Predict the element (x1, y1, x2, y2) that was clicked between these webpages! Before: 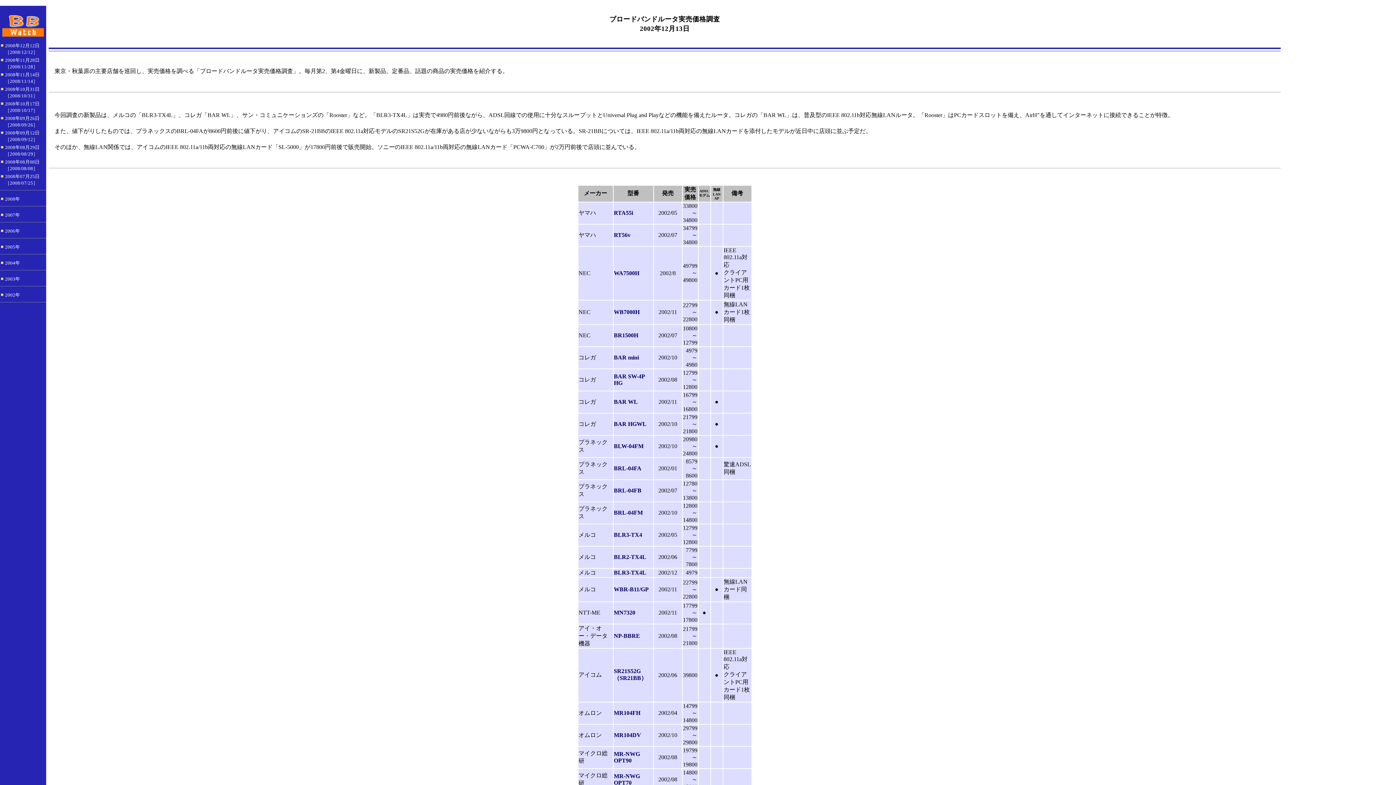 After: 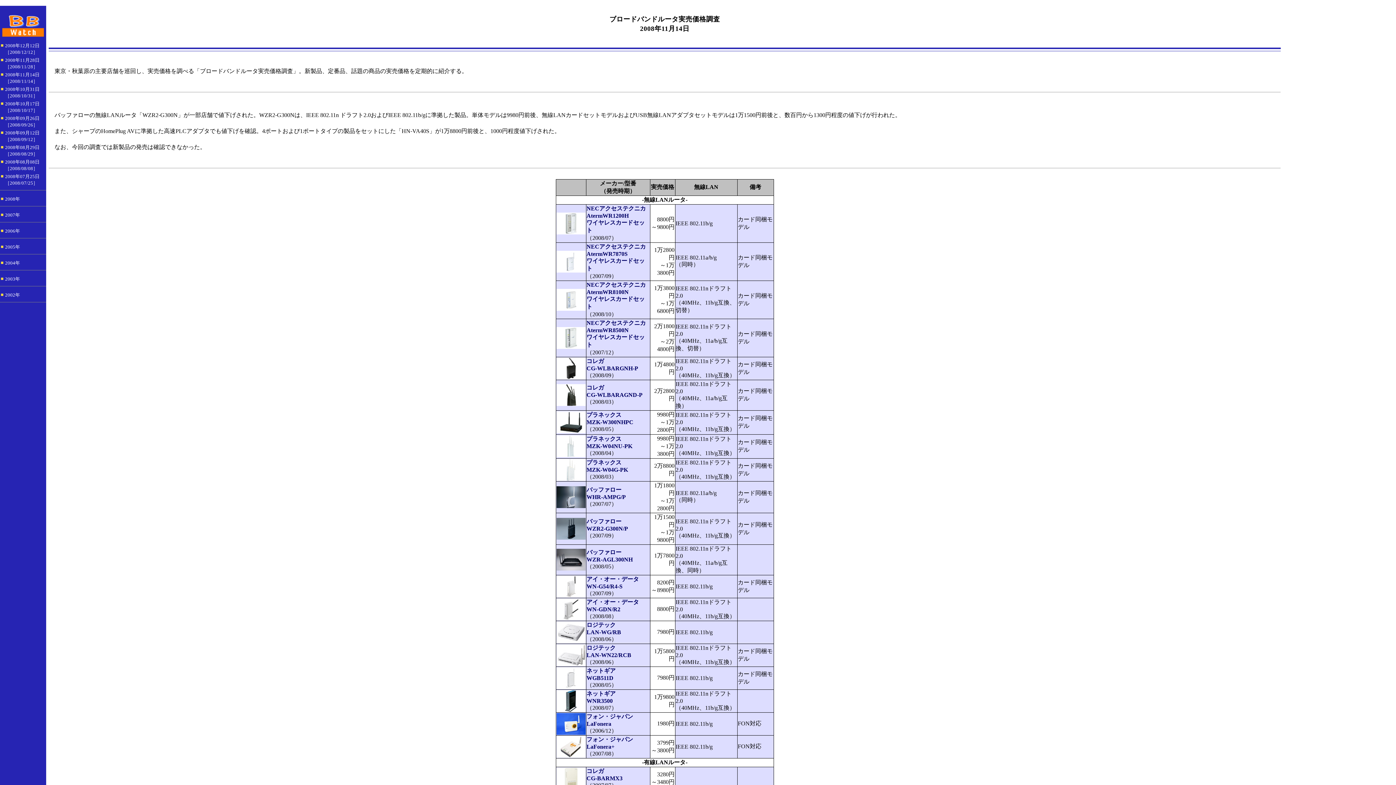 Action: label: 2008年11月14日
［2008/11/14］ bbox: (5, 71, 39, 84)